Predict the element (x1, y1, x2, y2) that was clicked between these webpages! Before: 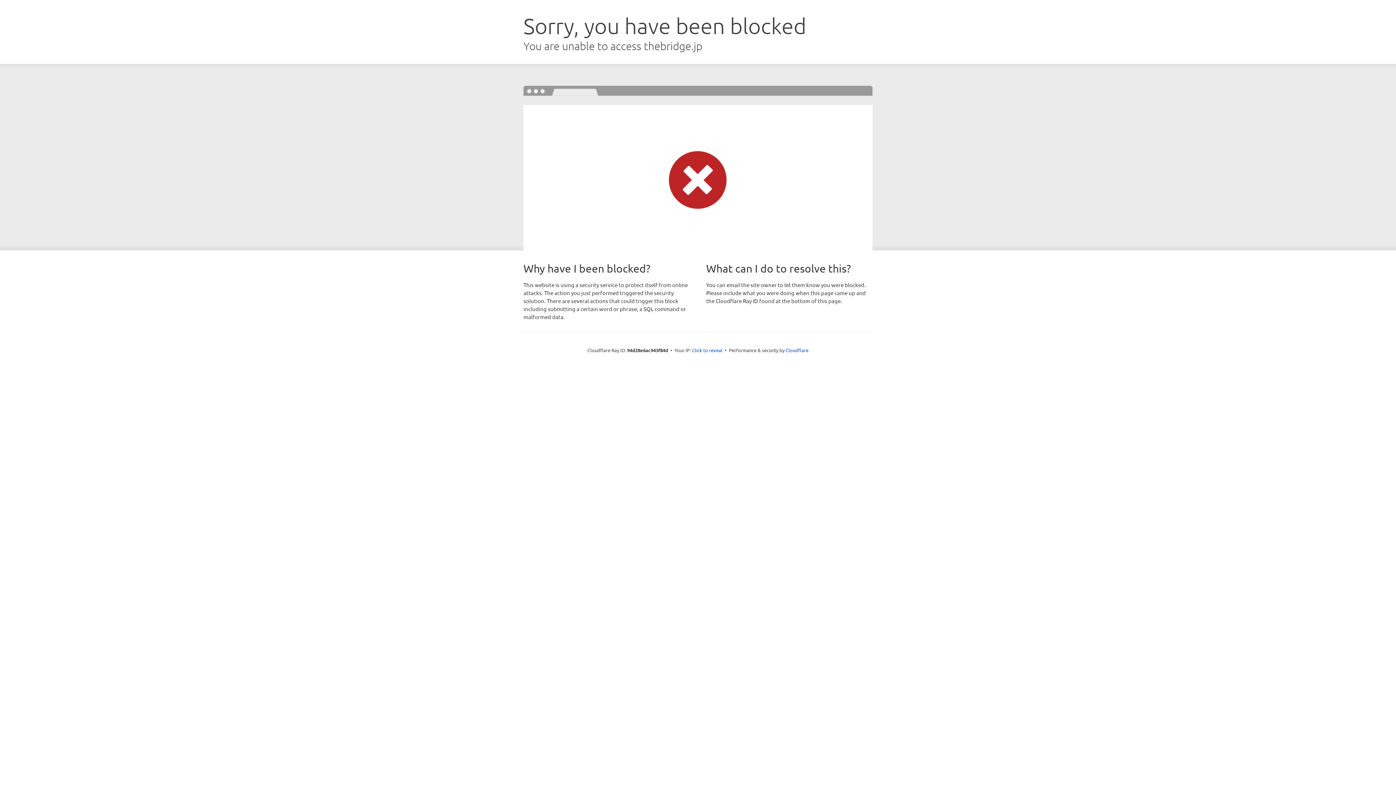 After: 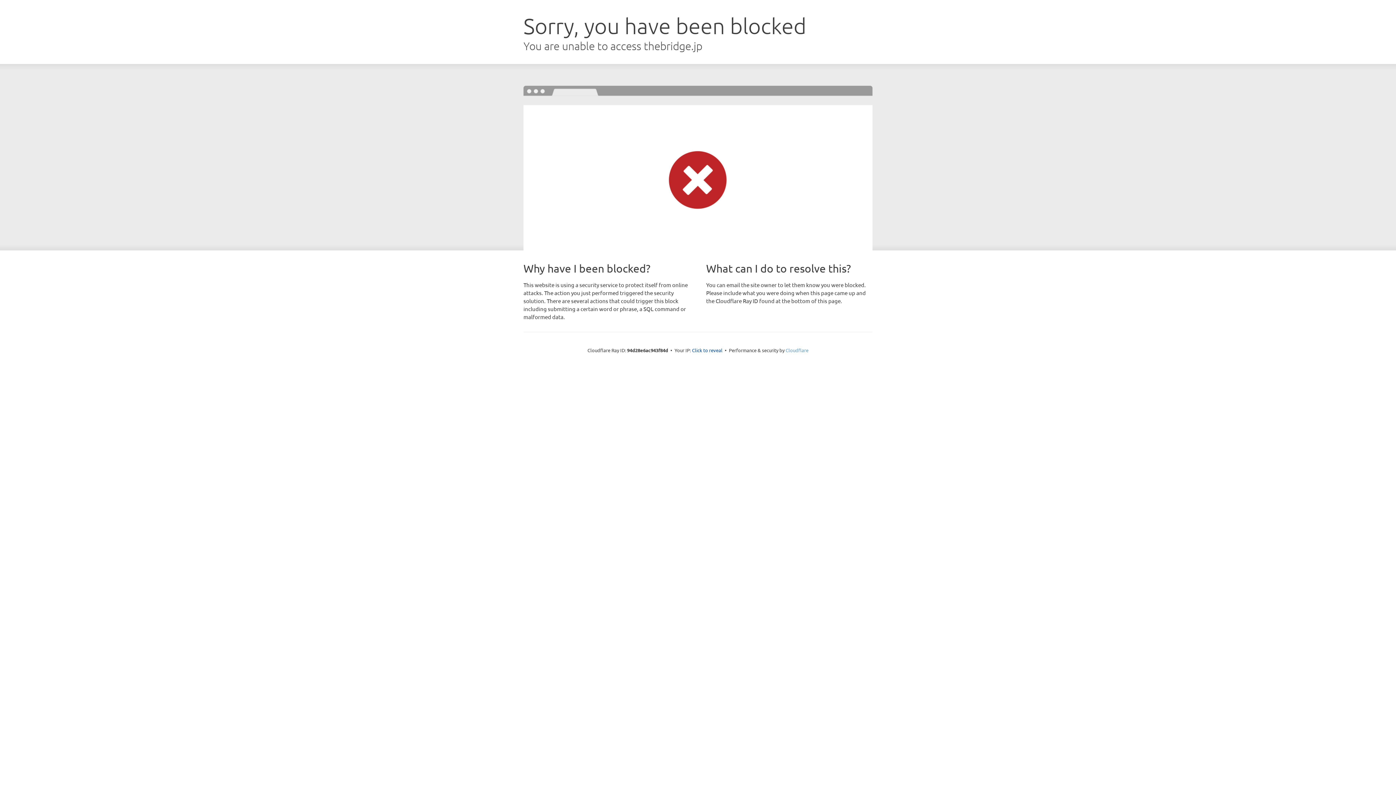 Action: bbox: (785, 347, 808, 353) label: Cloudflare